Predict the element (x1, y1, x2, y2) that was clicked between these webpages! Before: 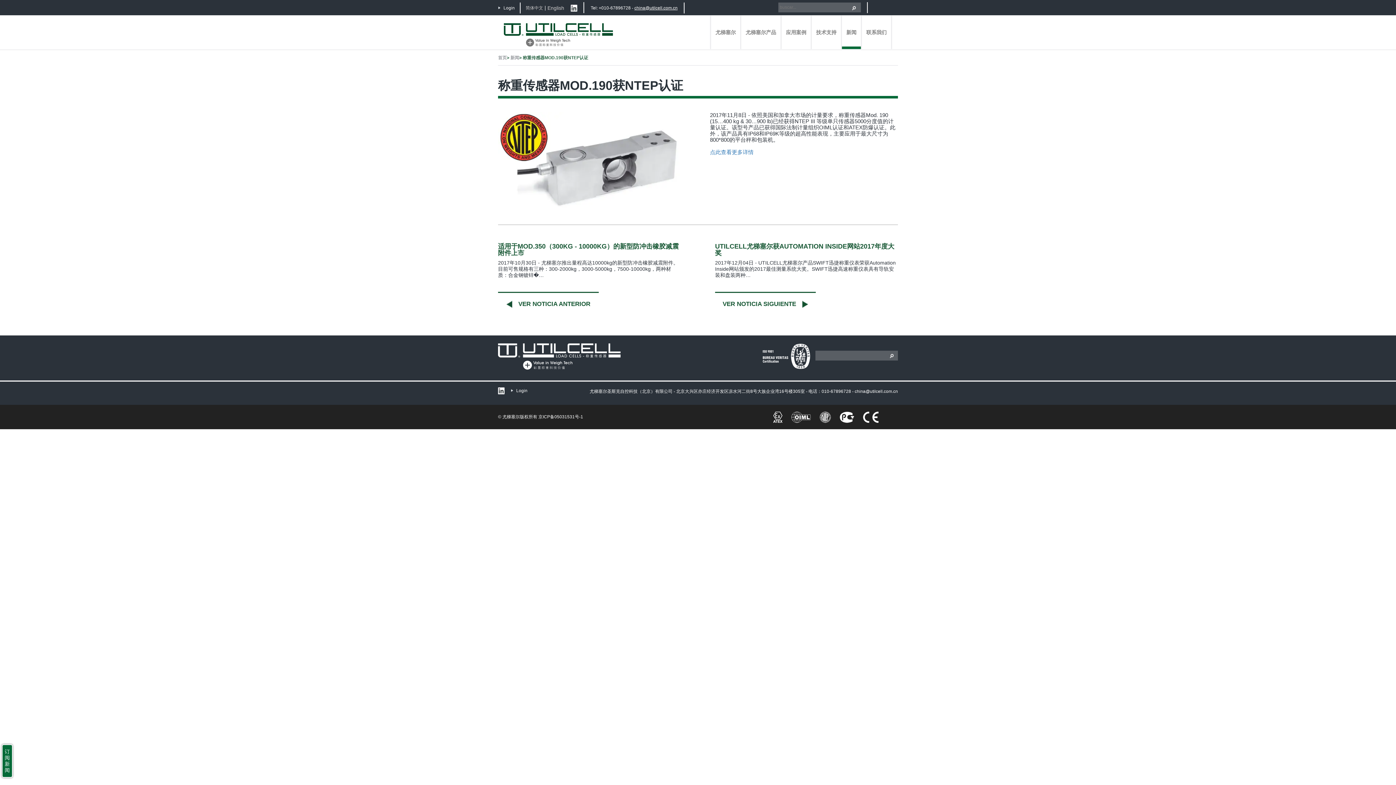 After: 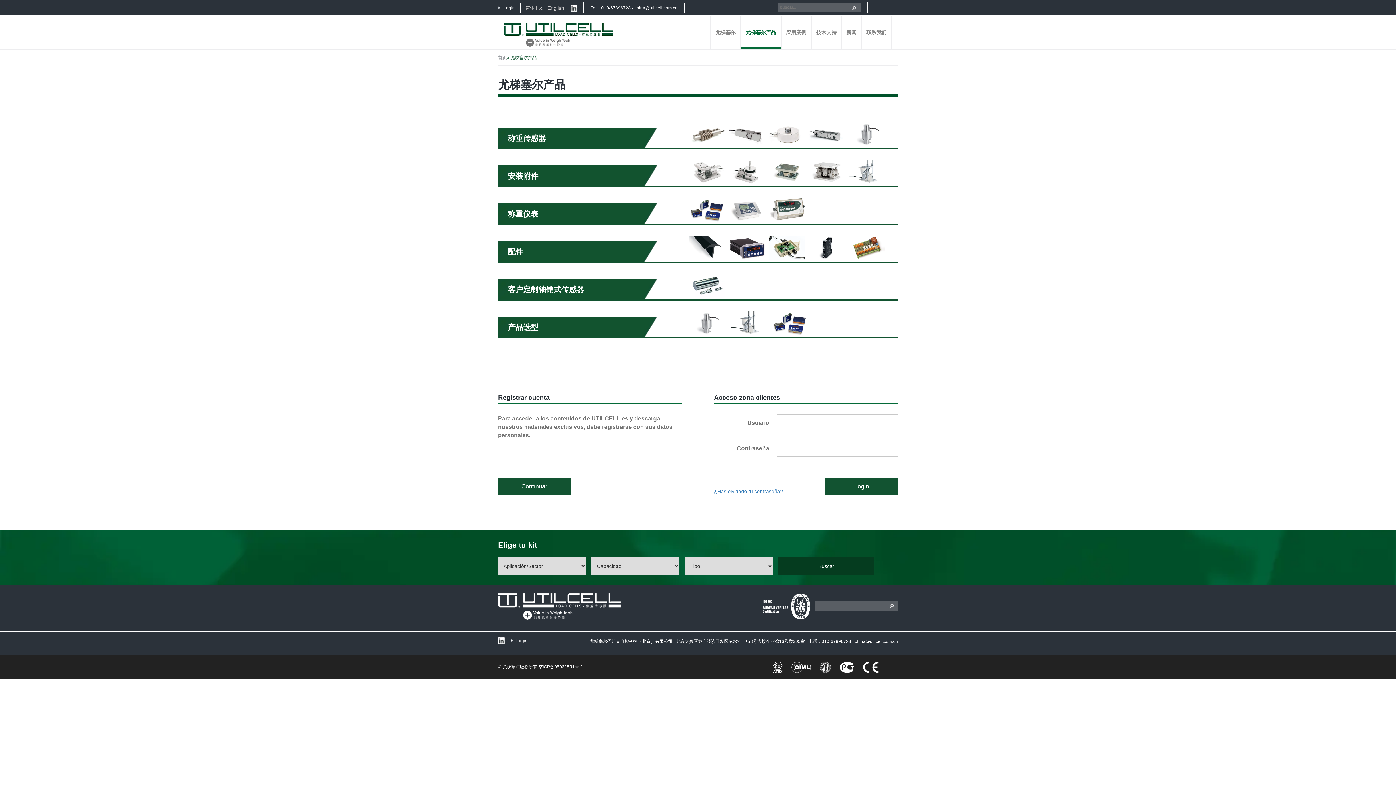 Action: bbox: (741, 15, 780, 49) label: 尤梯塞尔产品